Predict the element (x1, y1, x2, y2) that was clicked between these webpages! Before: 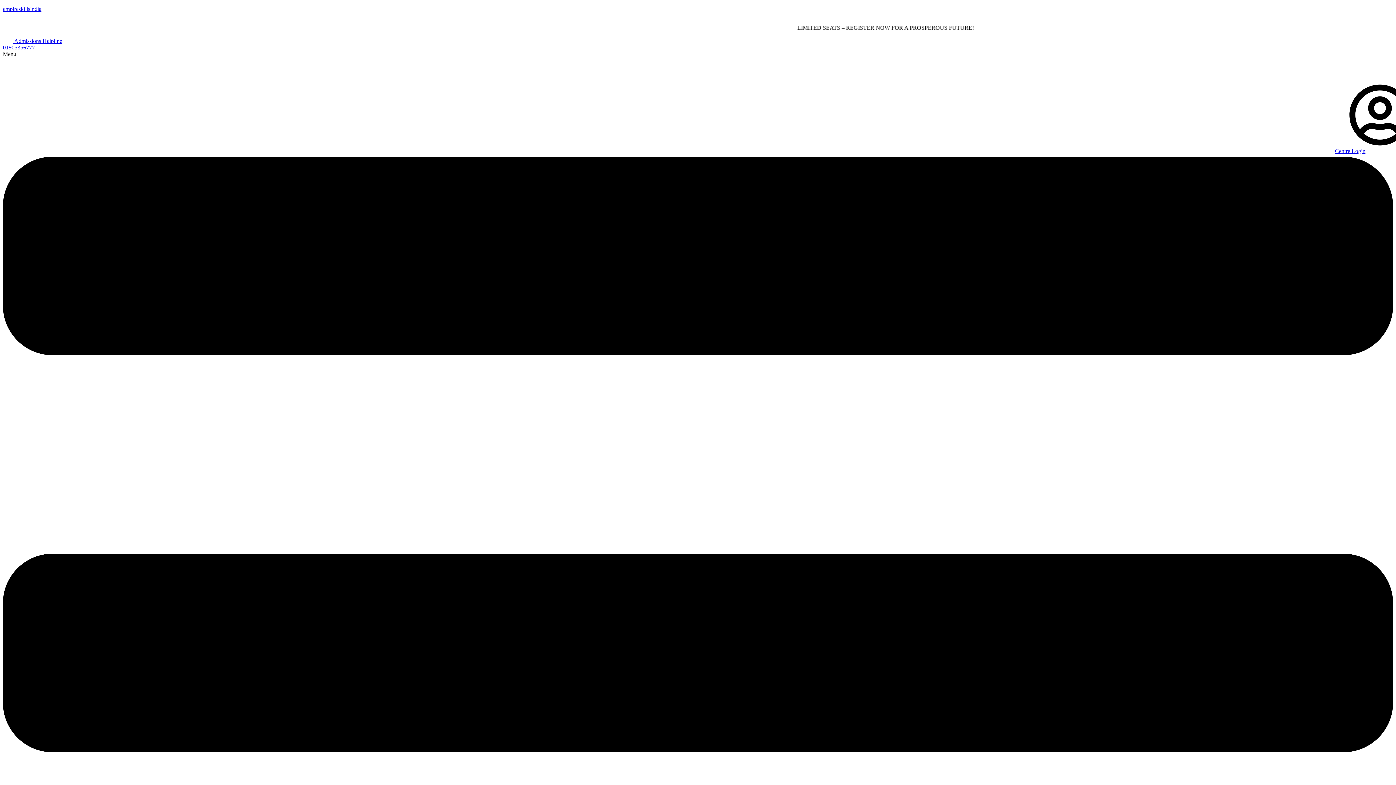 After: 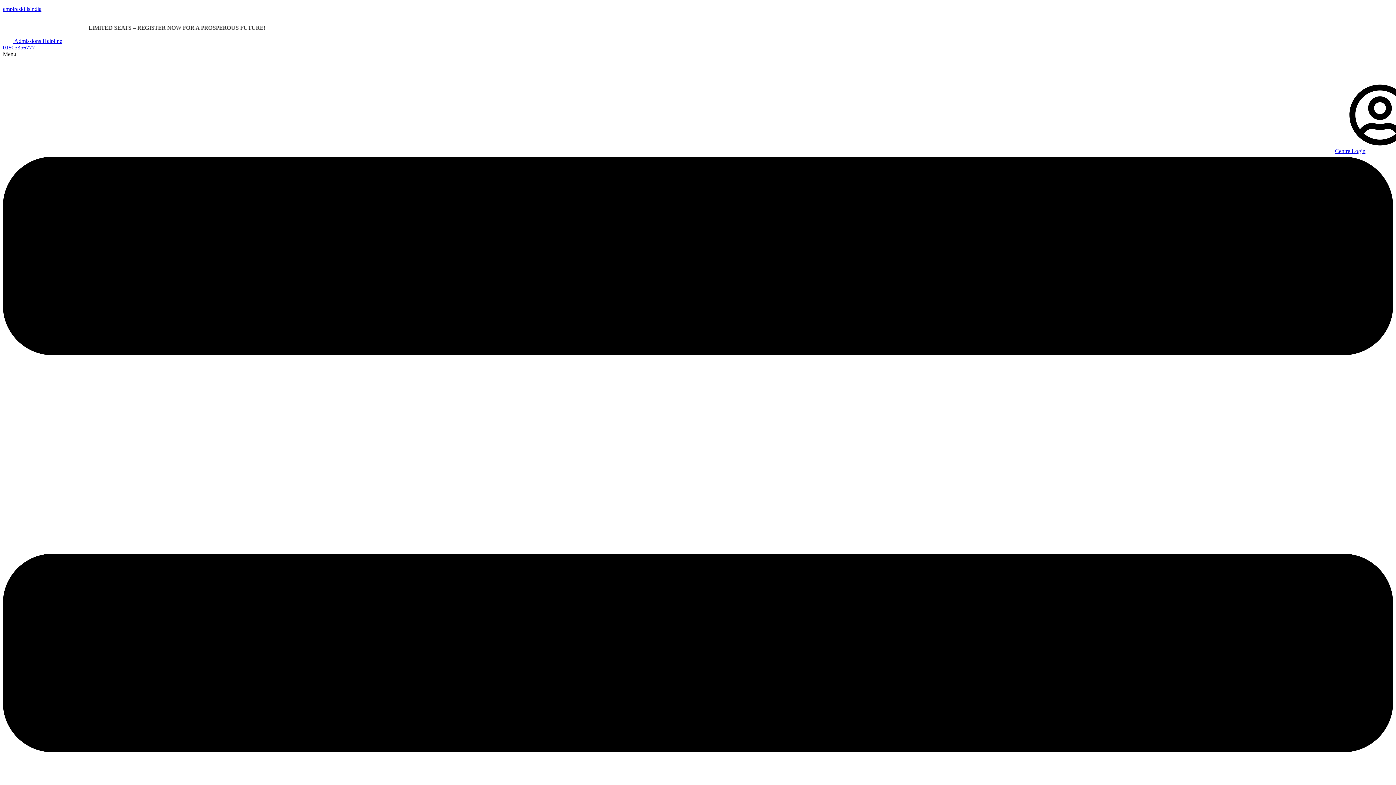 Action: label:  Admissions Helpline
01905356777 bbox: (2, 37, 62, 50)